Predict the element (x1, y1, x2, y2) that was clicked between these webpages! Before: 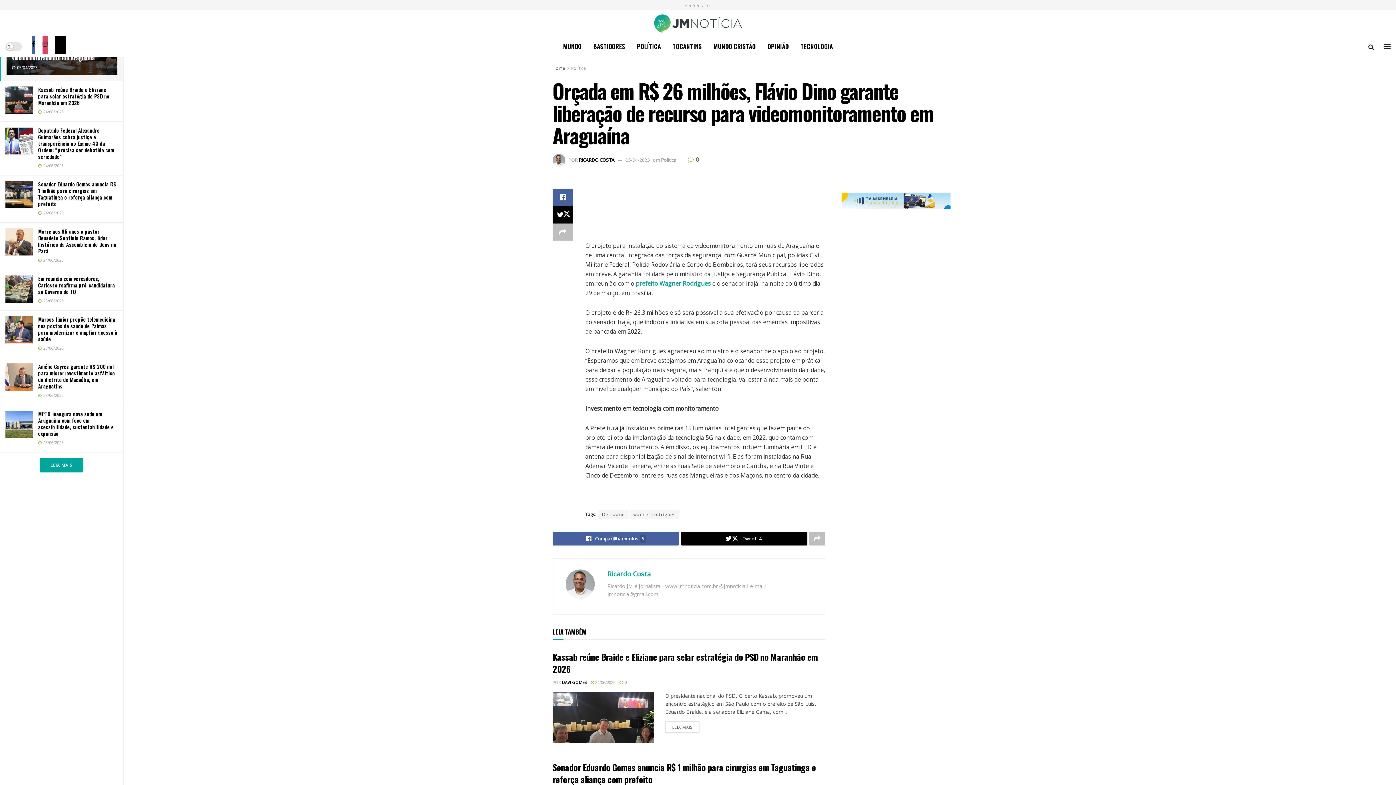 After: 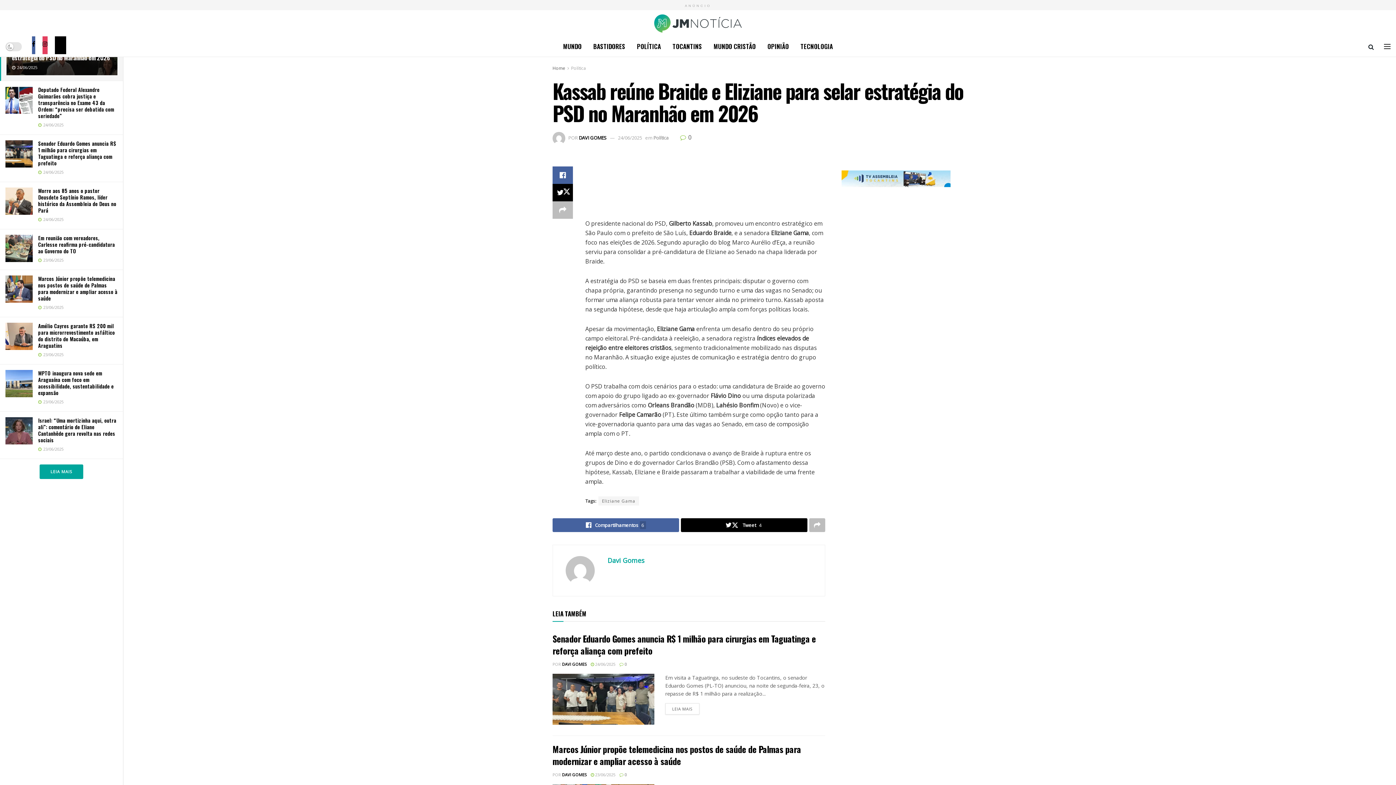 Action: bbox: (619, 680, 626, 685) label:  0